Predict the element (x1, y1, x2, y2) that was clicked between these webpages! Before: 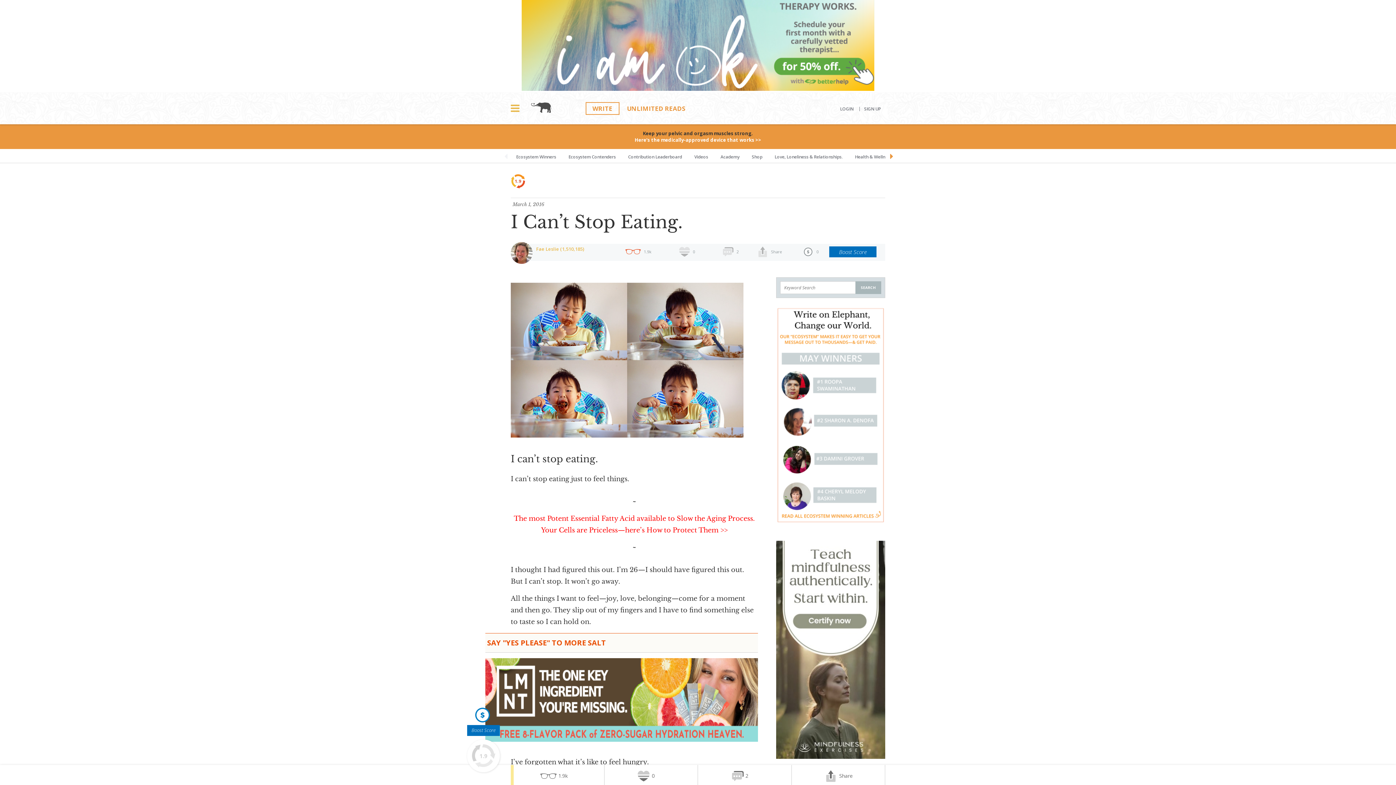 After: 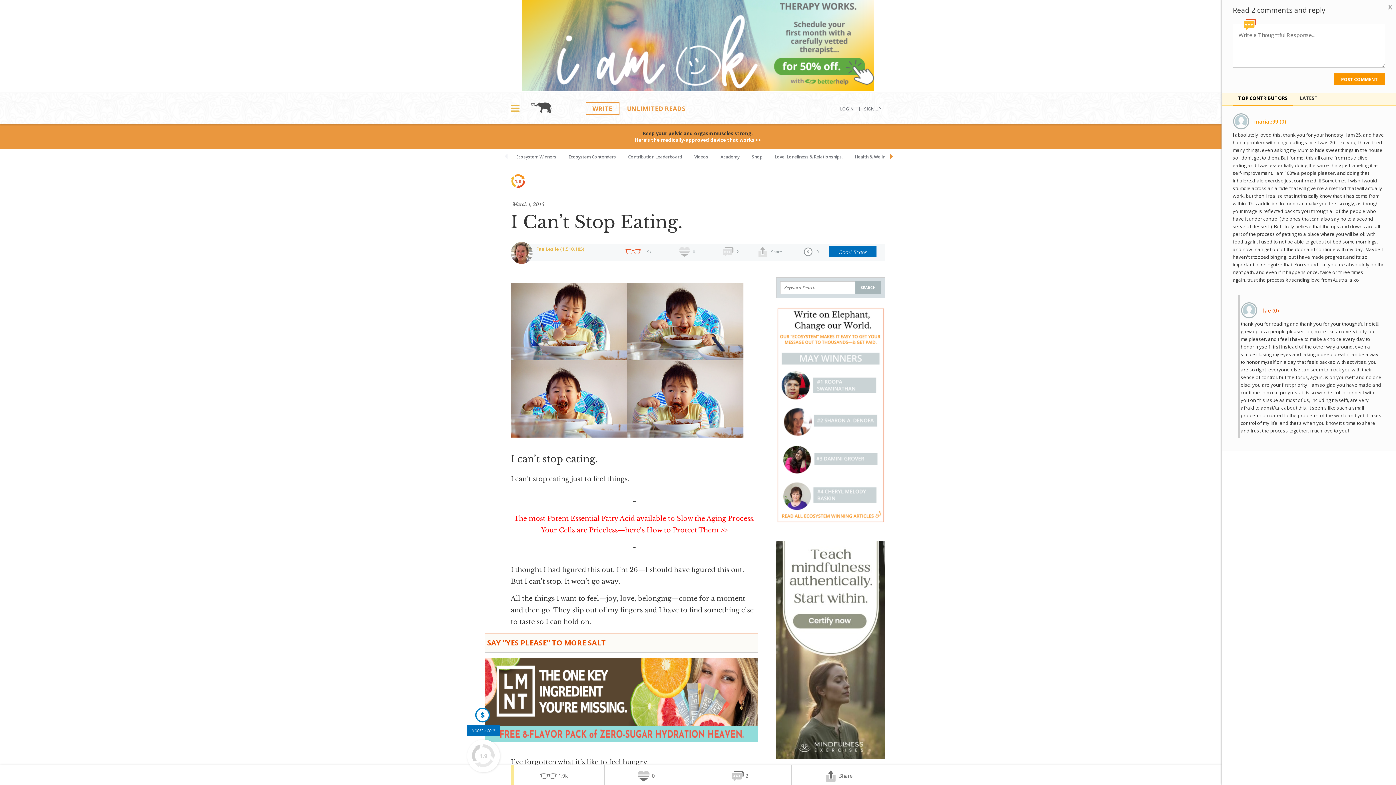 Action: label: 2 bbox: (698, 765, 791, 787)